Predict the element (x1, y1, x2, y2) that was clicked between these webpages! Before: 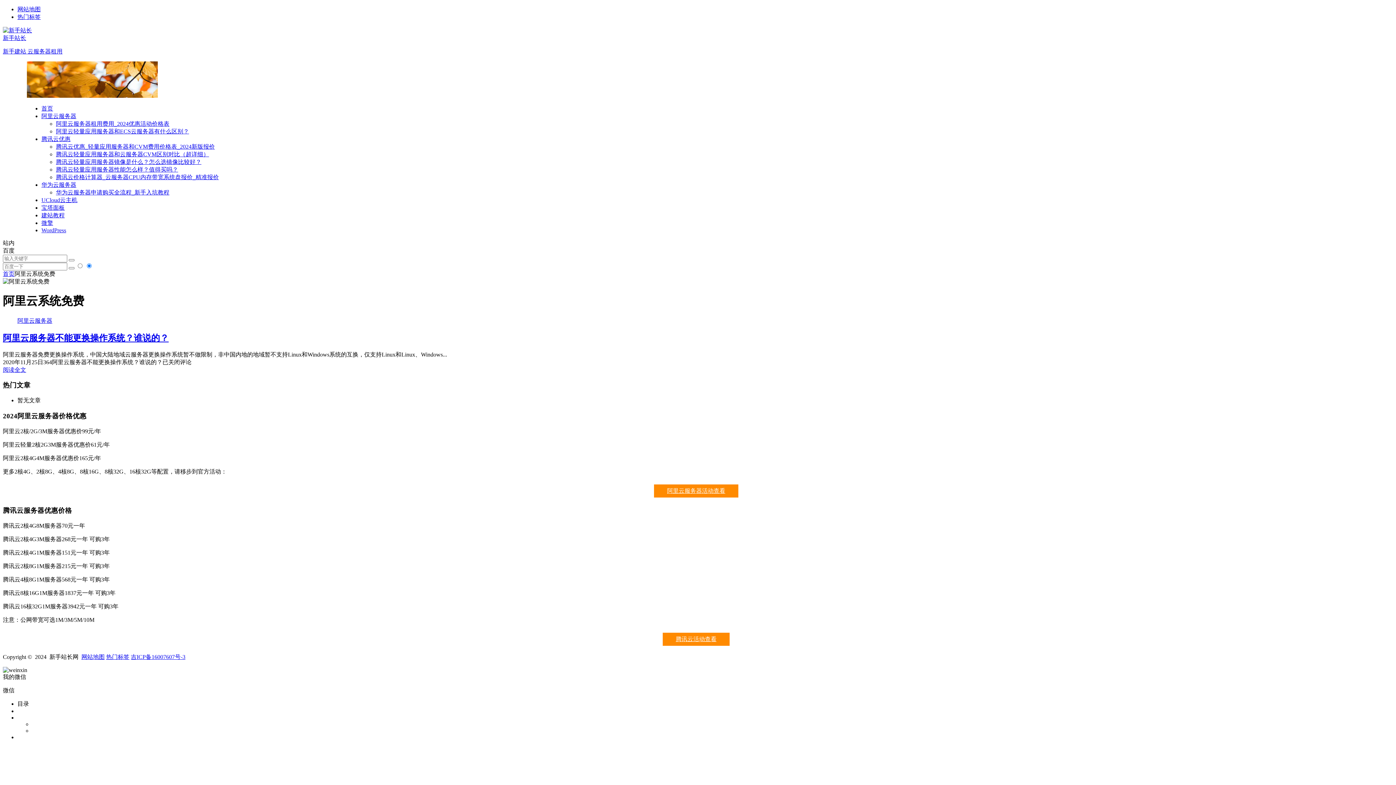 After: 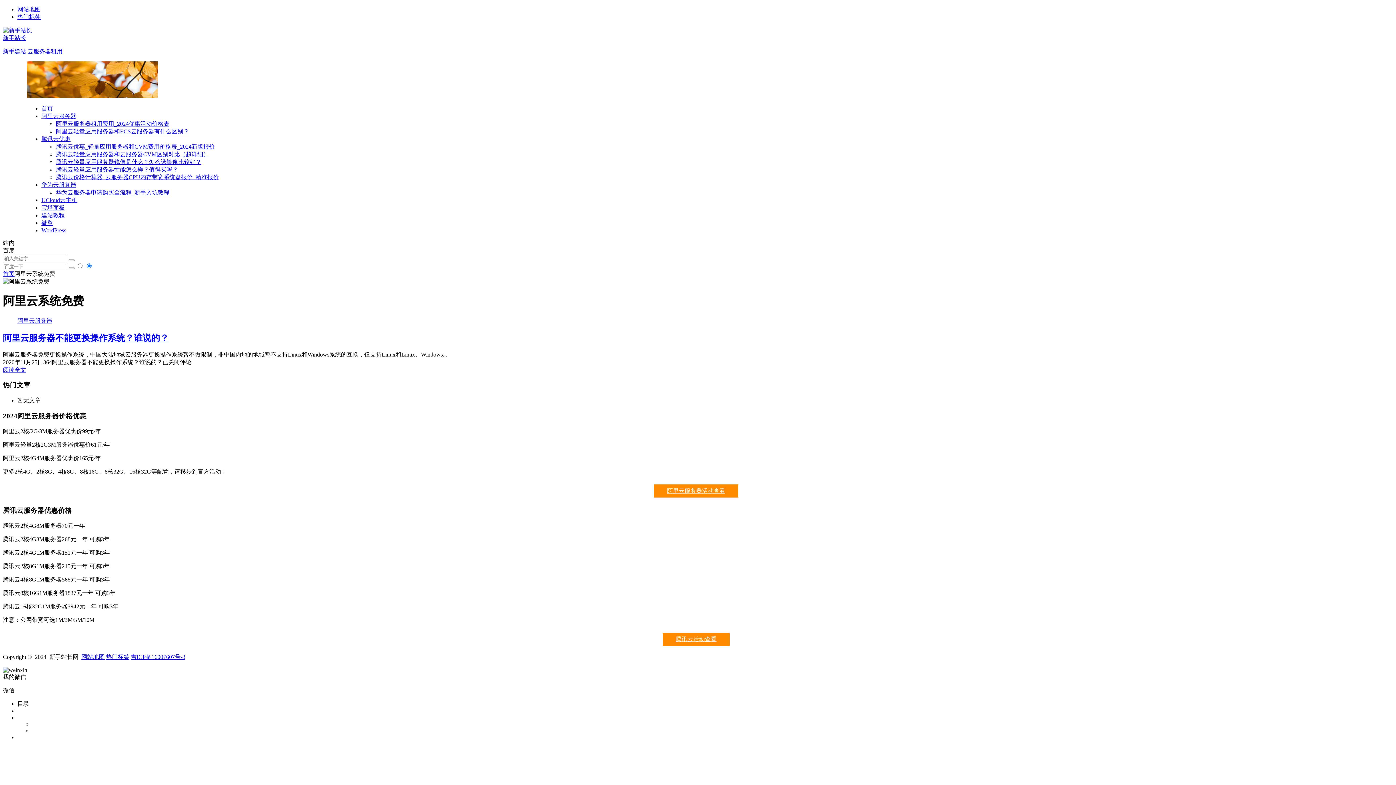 Action: label: 腾讯云活动查看 bbox: (662, 633, 729, 646)